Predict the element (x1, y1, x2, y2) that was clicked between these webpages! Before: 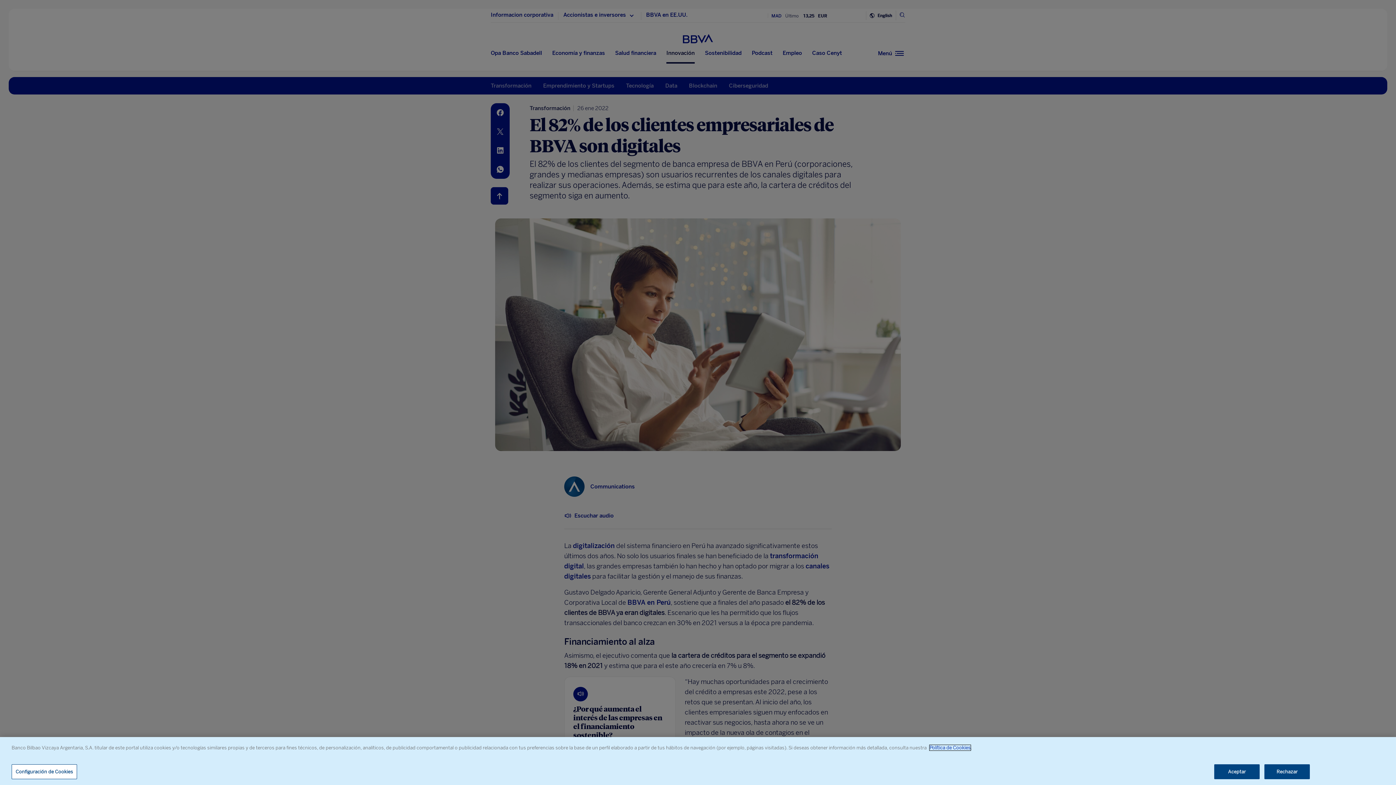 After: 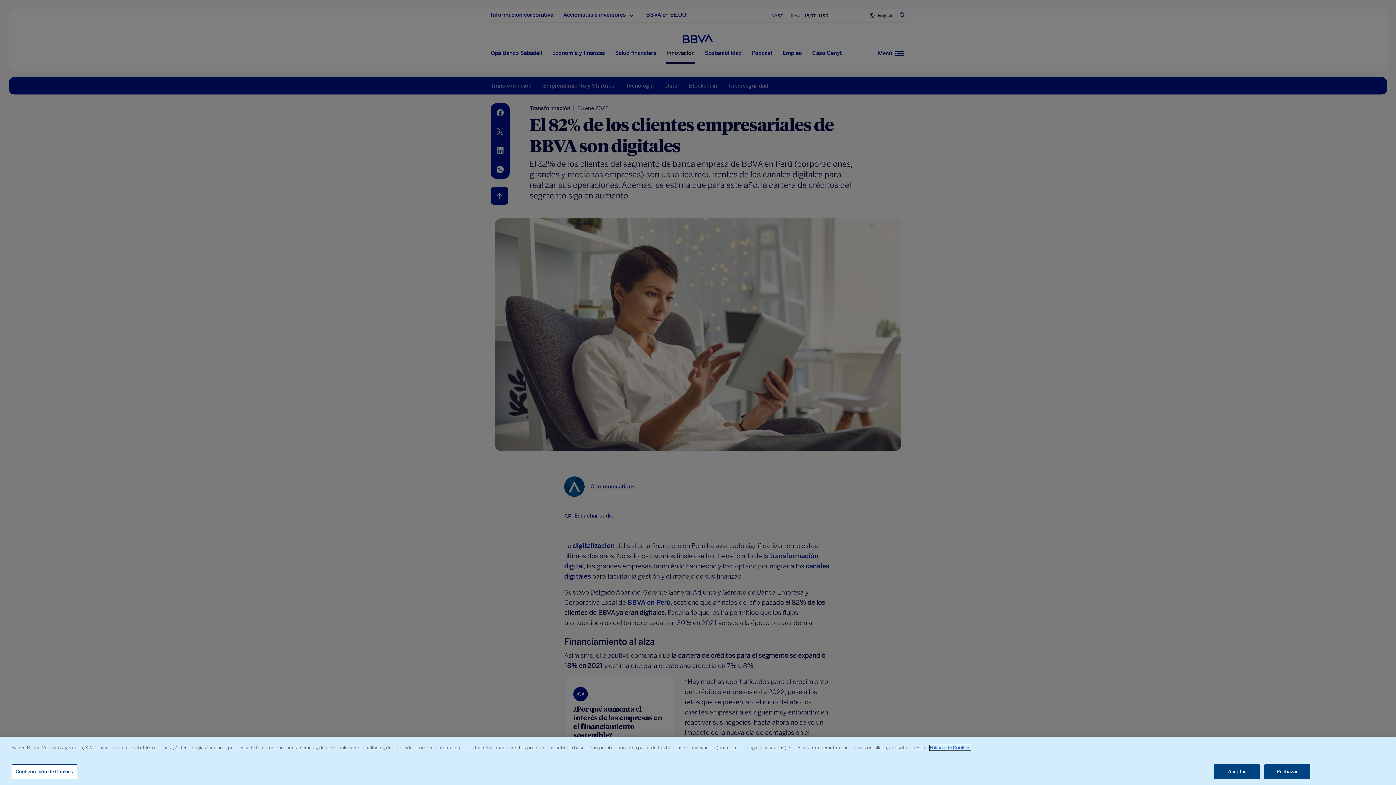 Action: bbox: (929, 745, 970, 750) label: Política de Cookies